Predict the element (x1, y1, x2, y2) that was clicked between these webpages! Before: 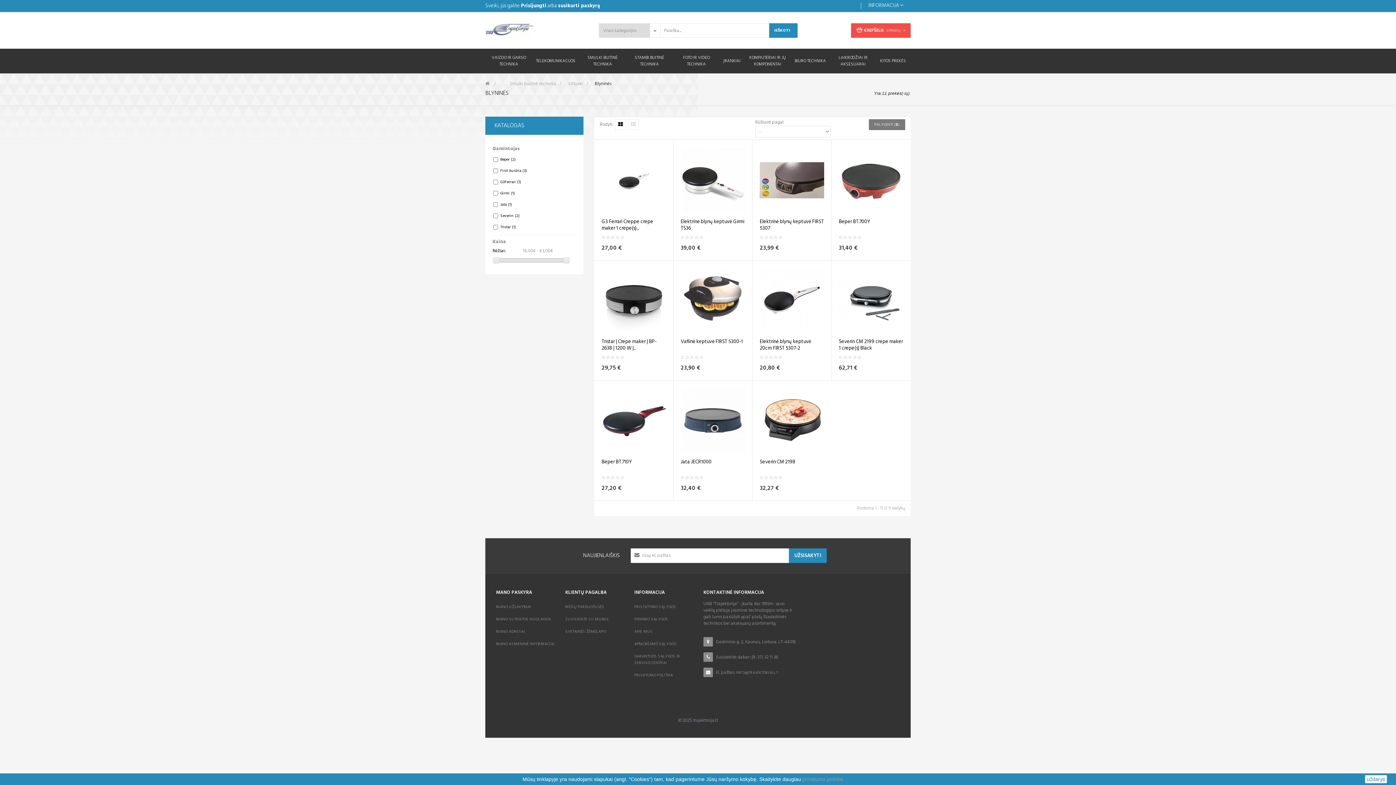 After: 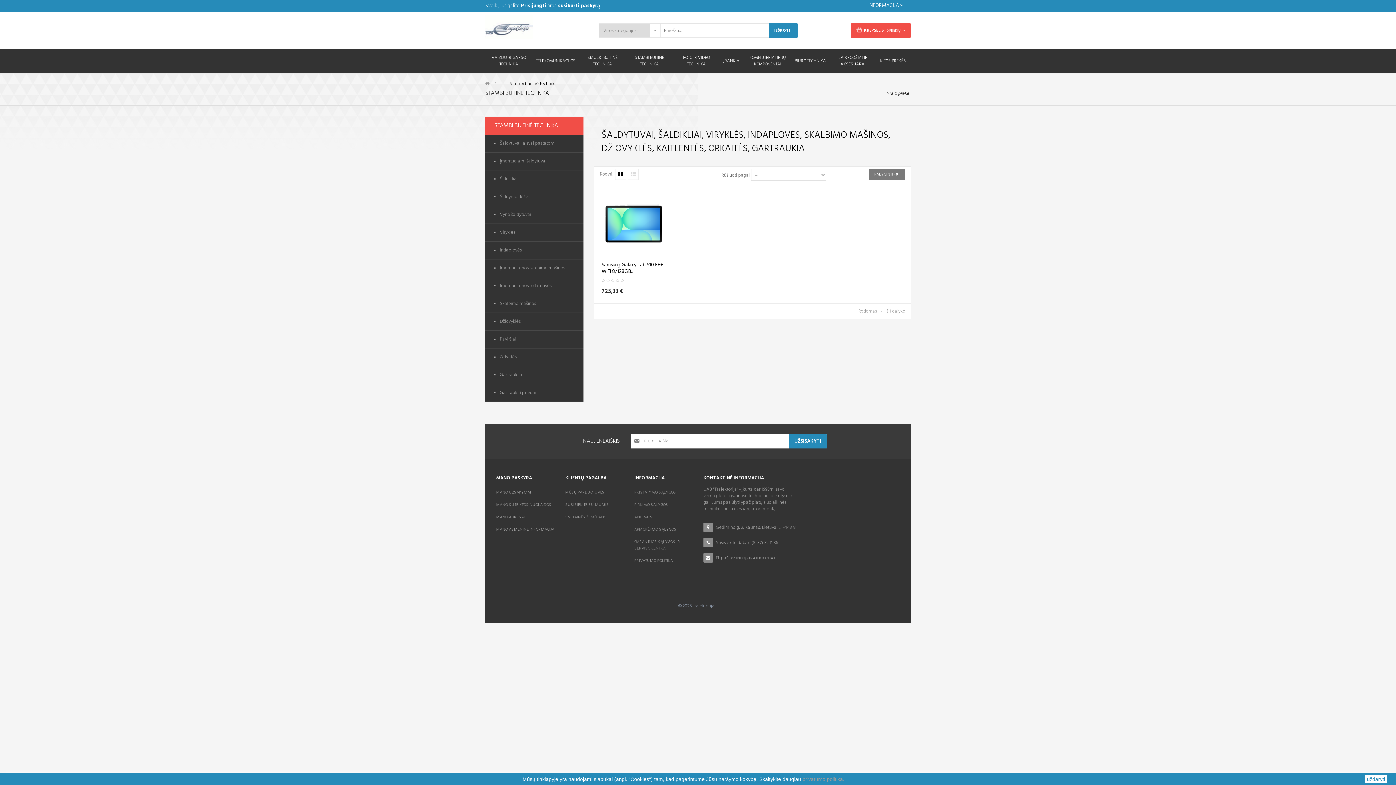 Action: bbox: (626, 48, 673, 73) label: STAMBI BUITINĖ TECHNIKA